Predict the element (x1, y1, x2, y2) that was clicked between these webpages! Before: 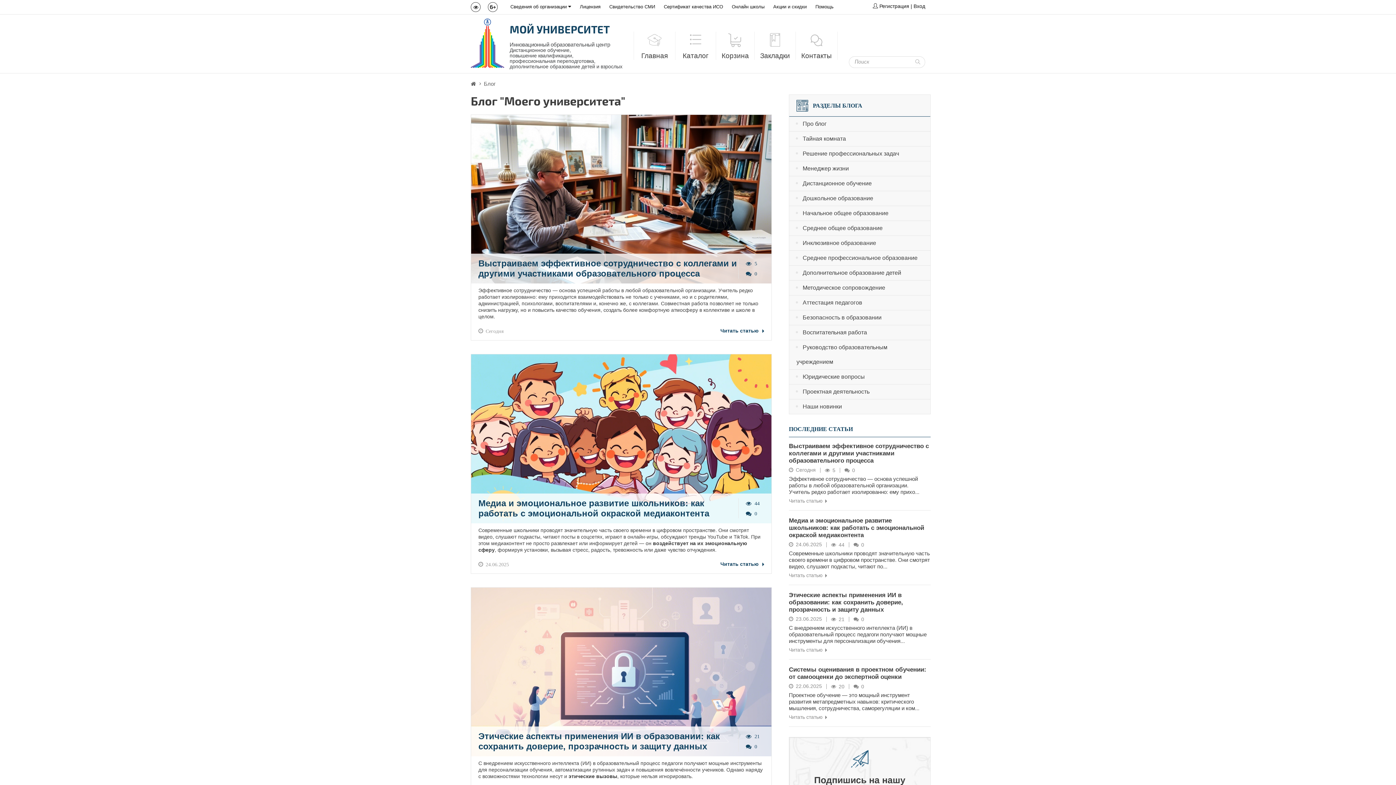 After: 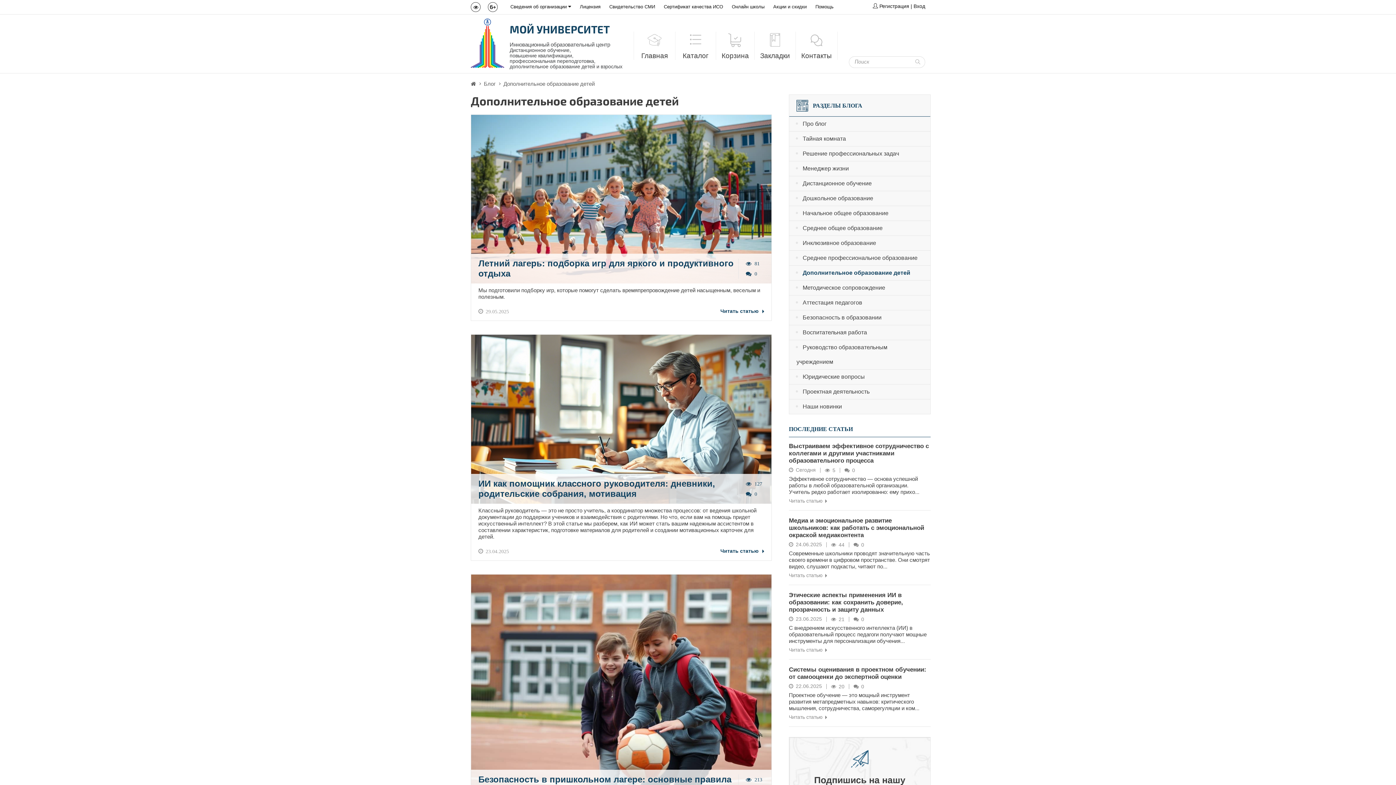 Action: bbox: (796, 269, 901, 276) label: Дополнительное образование детей